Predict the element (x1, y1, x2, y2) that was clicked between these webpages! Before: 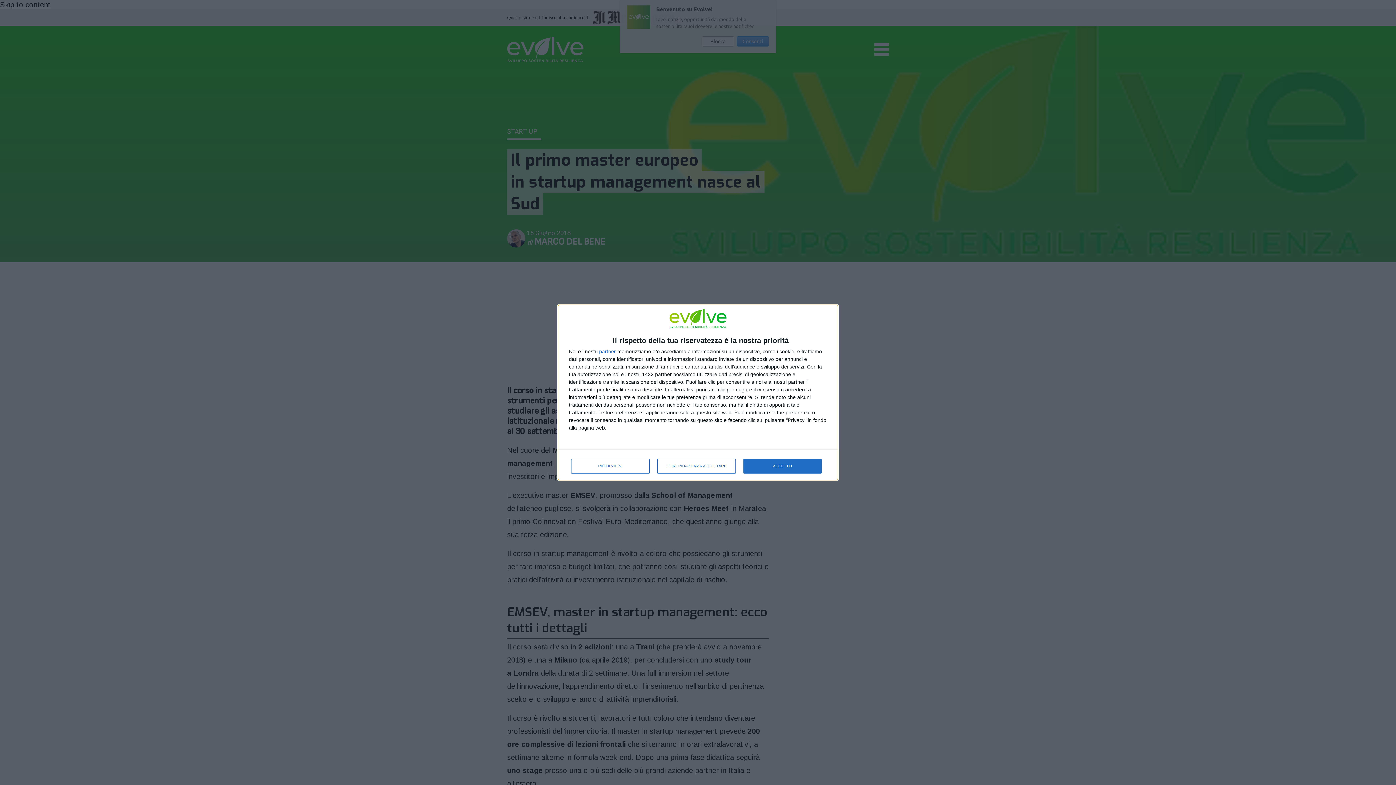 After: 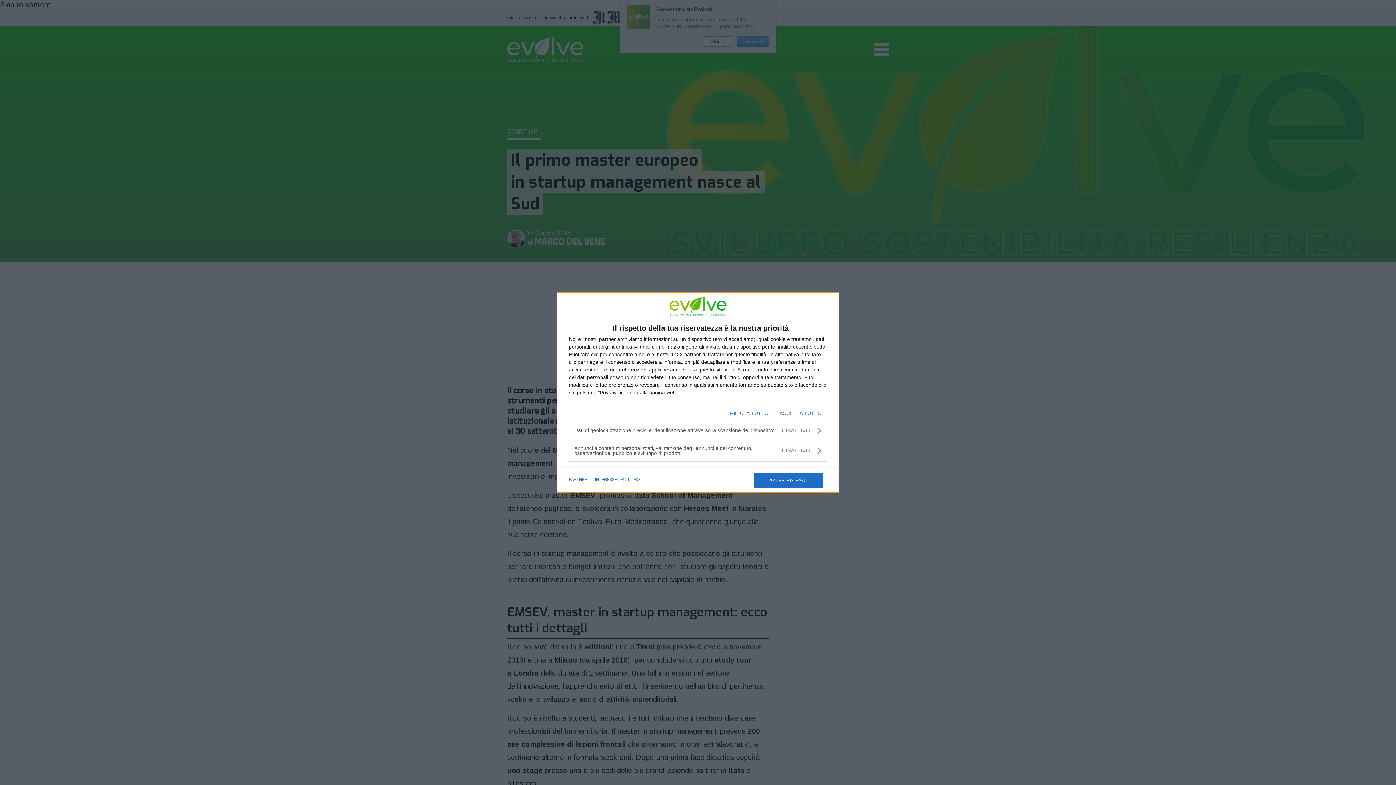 Action: bbox: (571, 459, 649, 473) label: PIÙ OPZIONI